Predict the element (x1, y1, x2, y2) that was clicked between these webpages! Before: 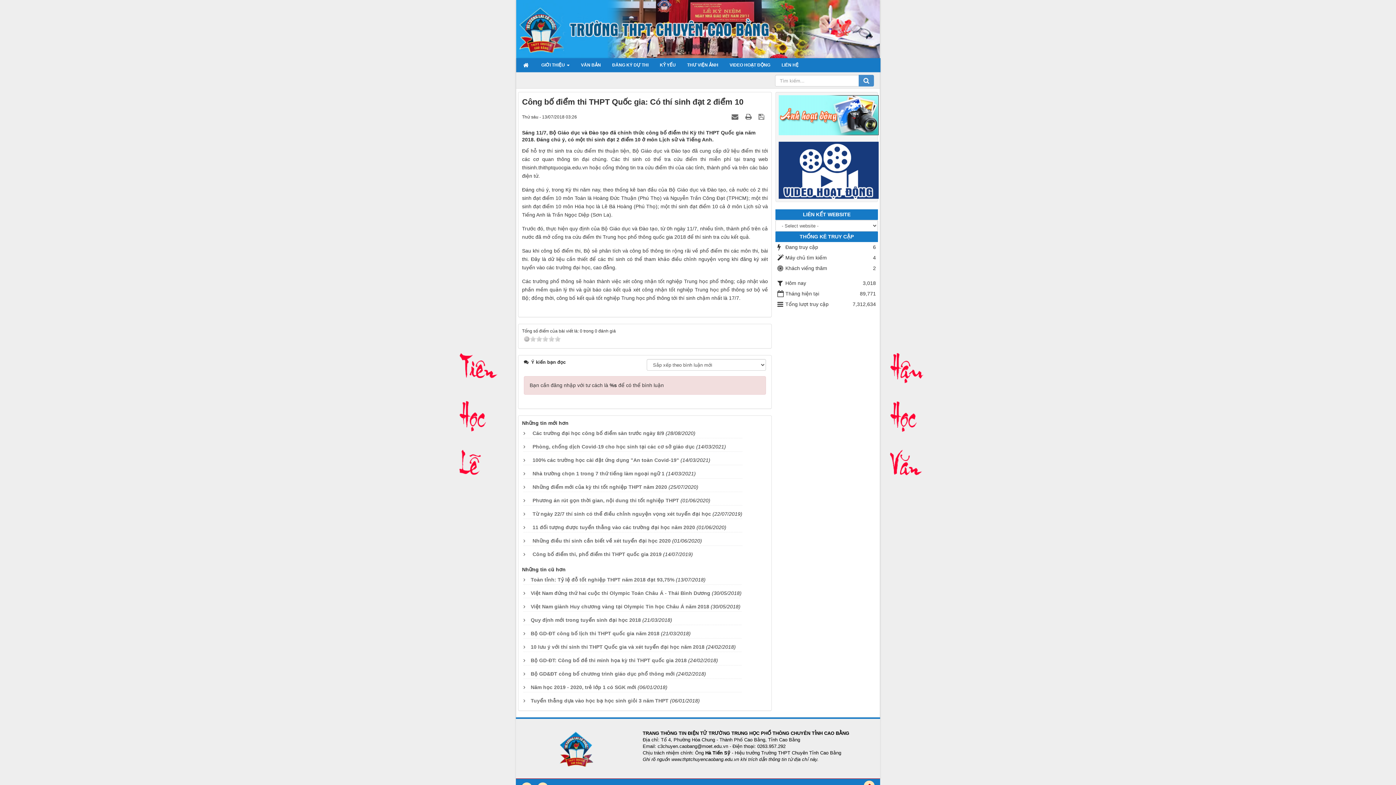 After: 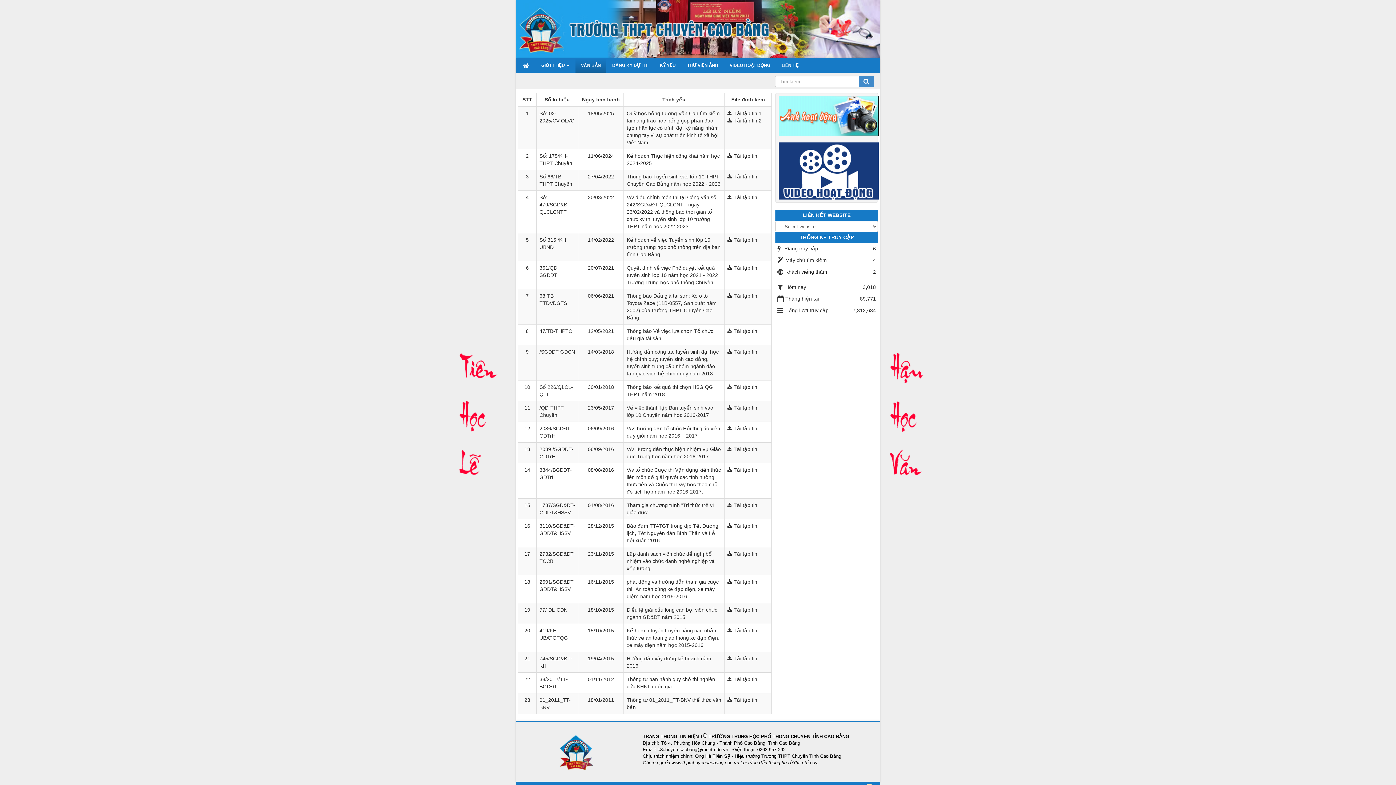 Action: bbox: (575, 58, 606, 72) label: VĂN BẢN